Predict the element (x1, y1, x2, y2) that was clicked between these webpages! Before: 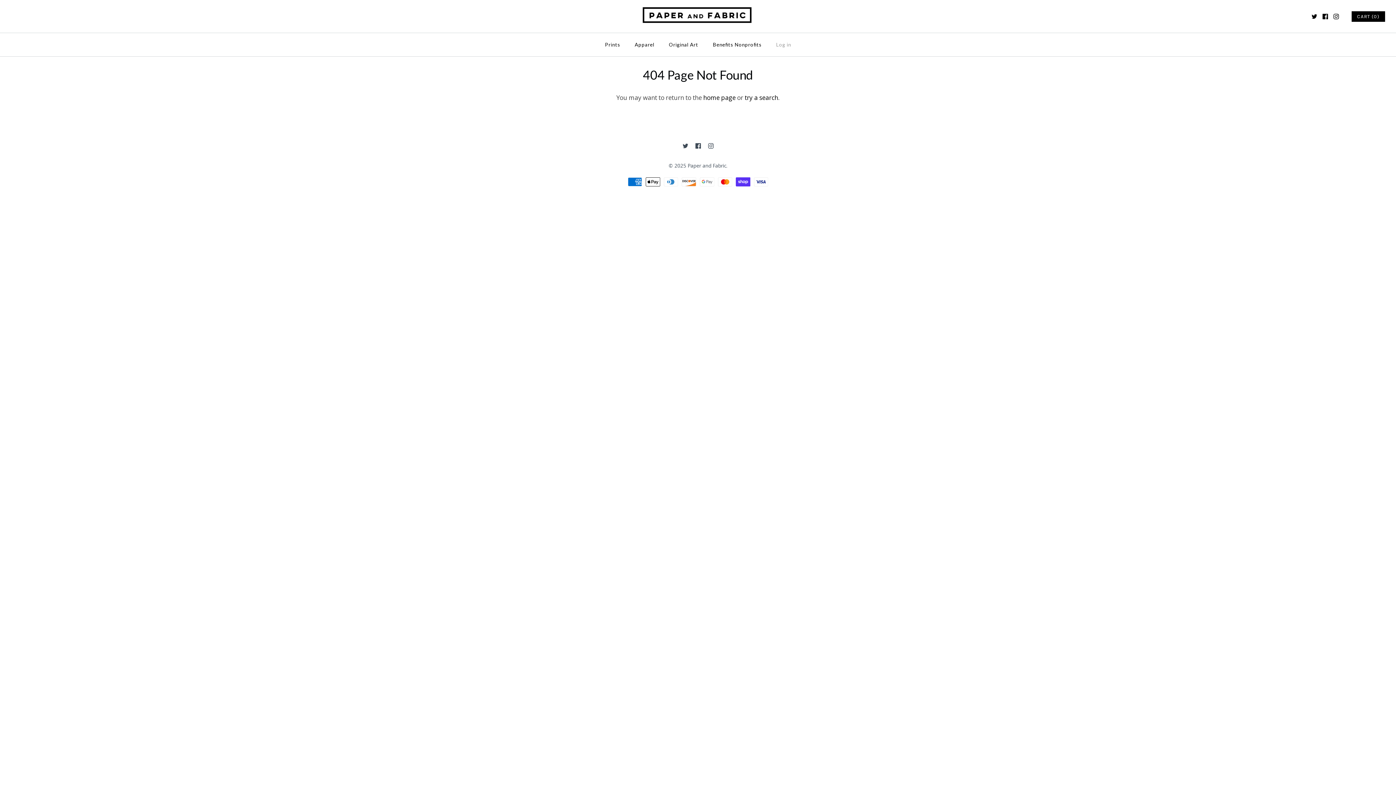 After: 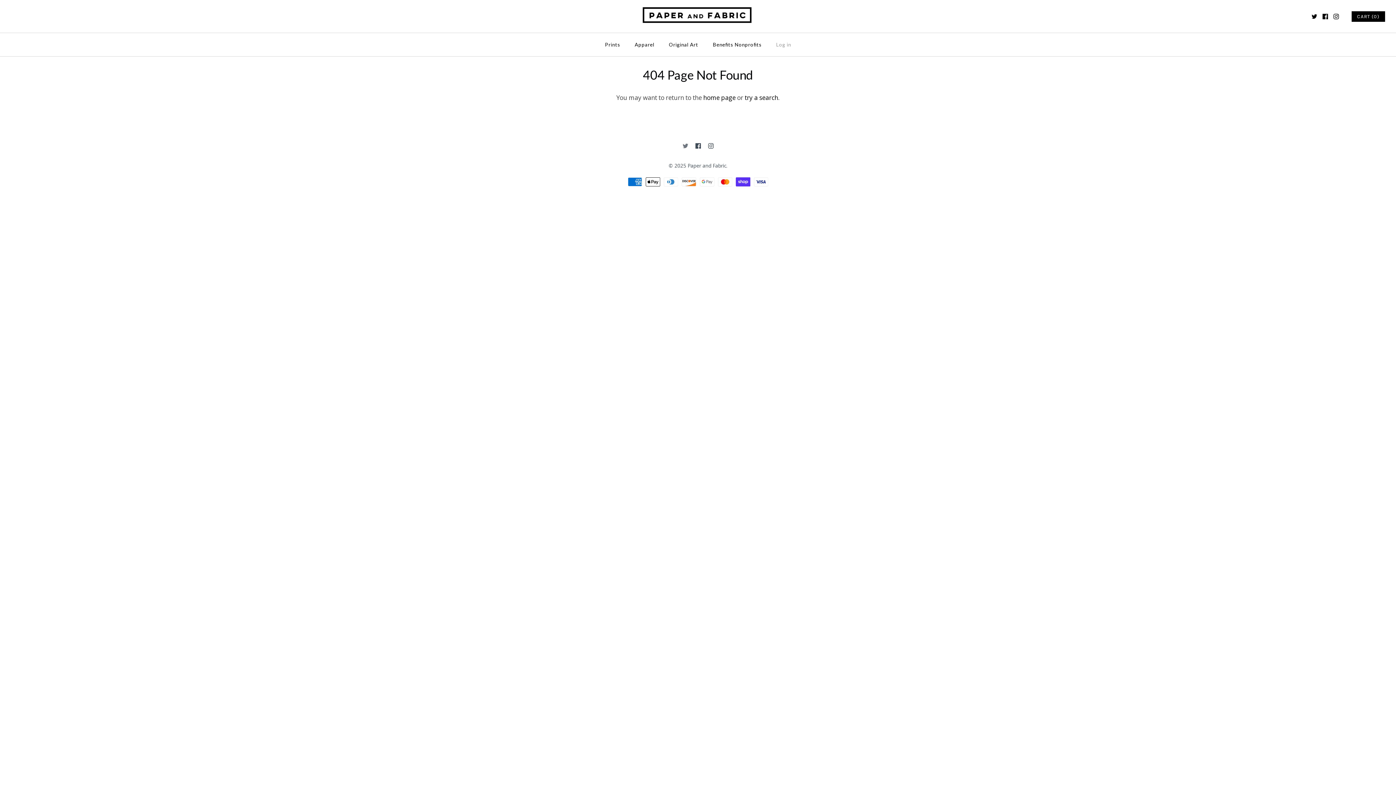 Action: bbox: (682, 143, 688, 148)